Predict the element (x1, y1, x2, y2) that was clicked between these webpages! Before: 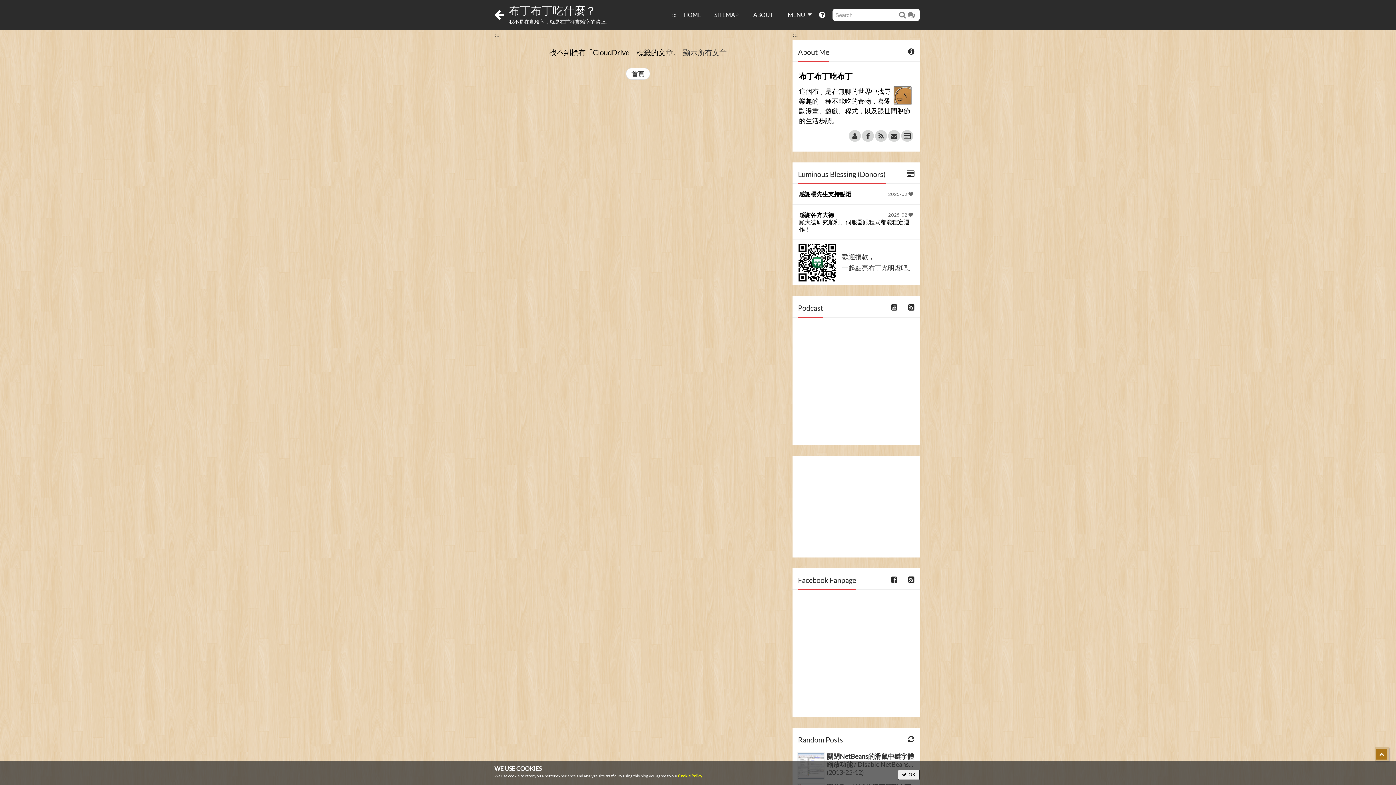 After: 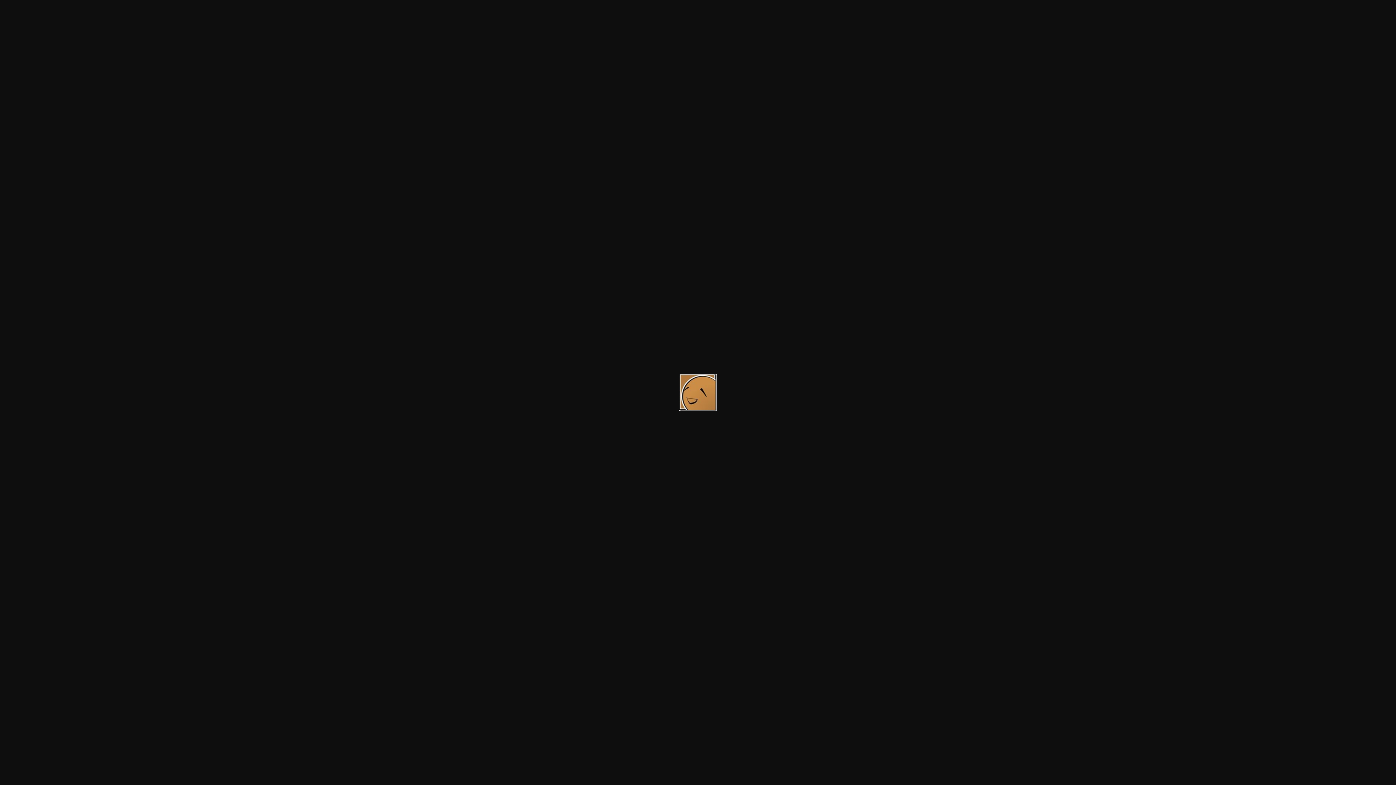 Action: bbox: (893, 86, 913, 106)